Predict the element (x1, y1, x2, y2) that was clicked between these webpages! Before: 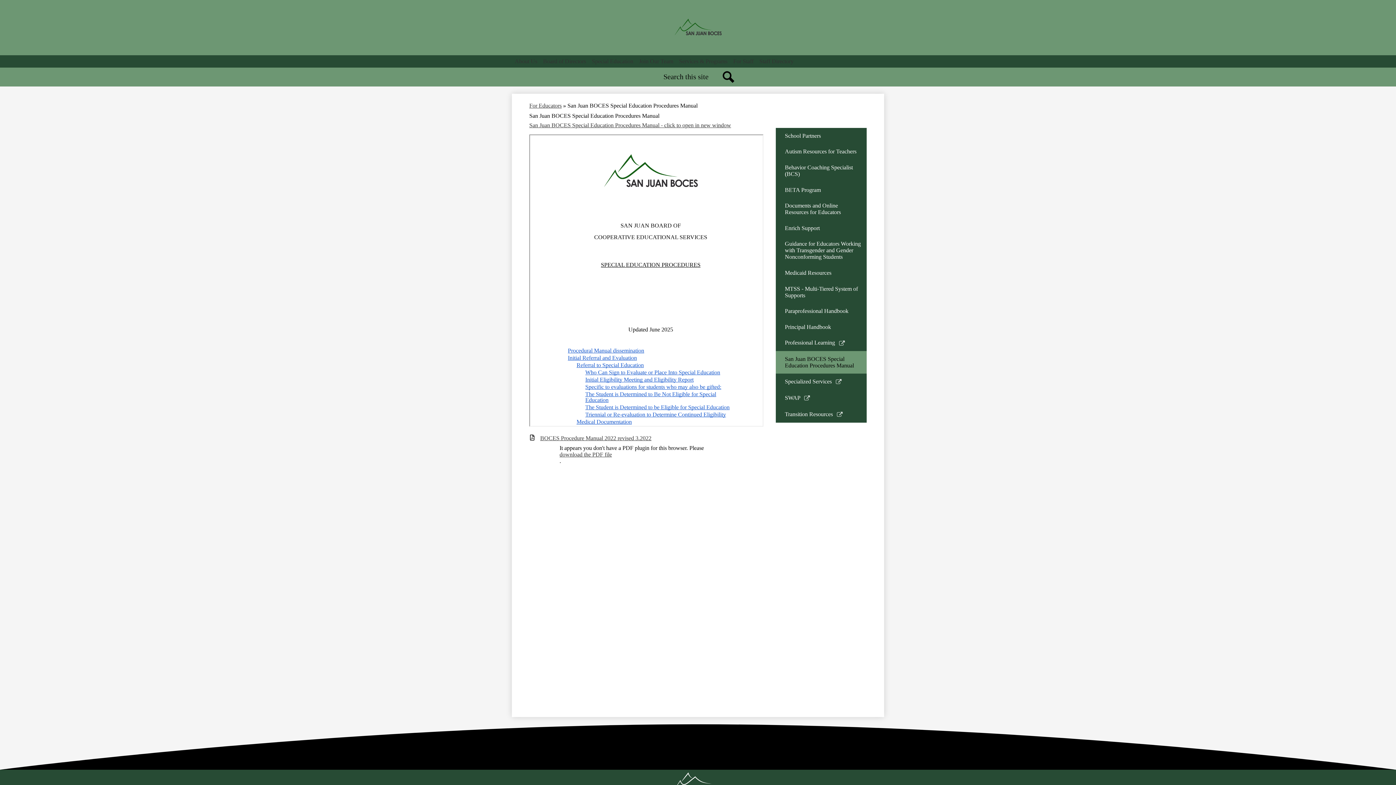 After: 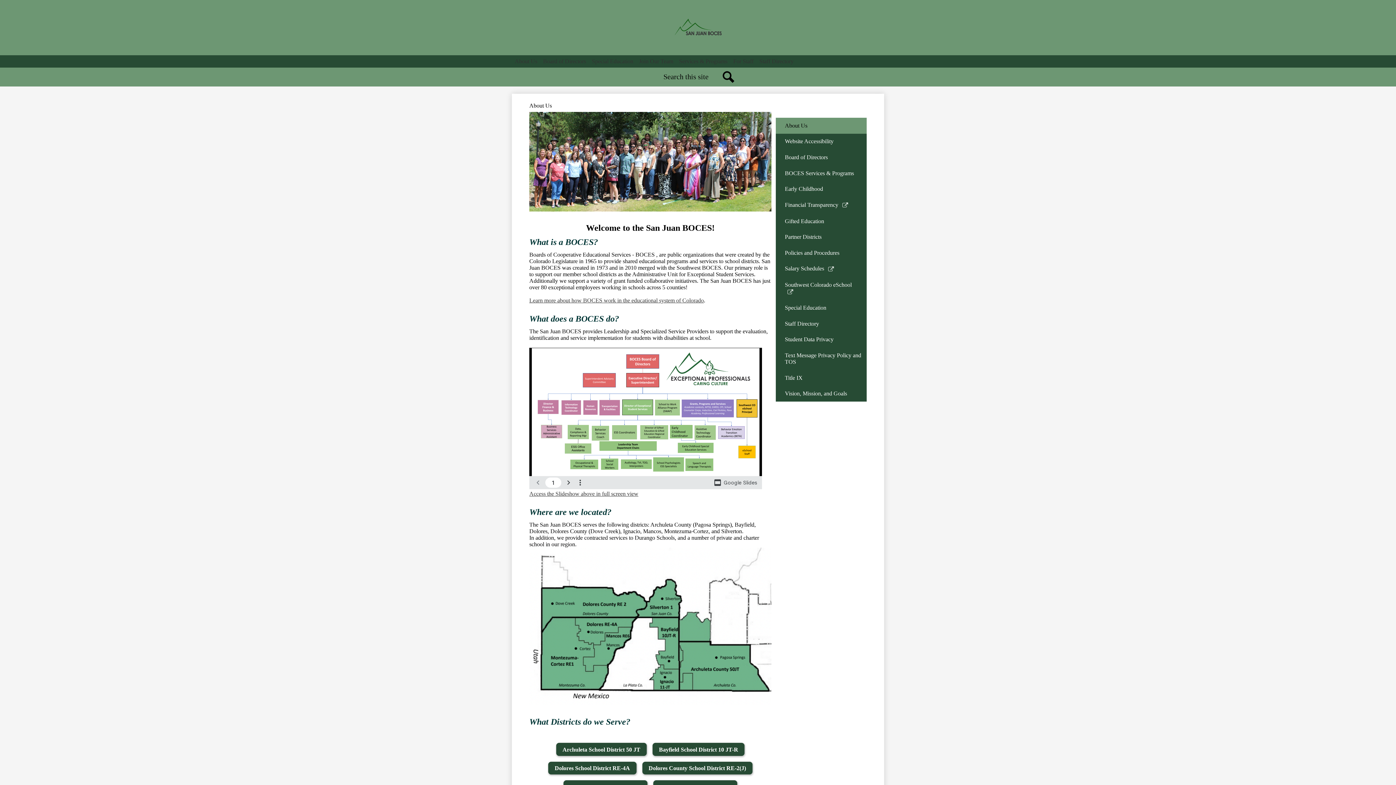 Action: label: About Us bbox: (512, 55, 540, 67)